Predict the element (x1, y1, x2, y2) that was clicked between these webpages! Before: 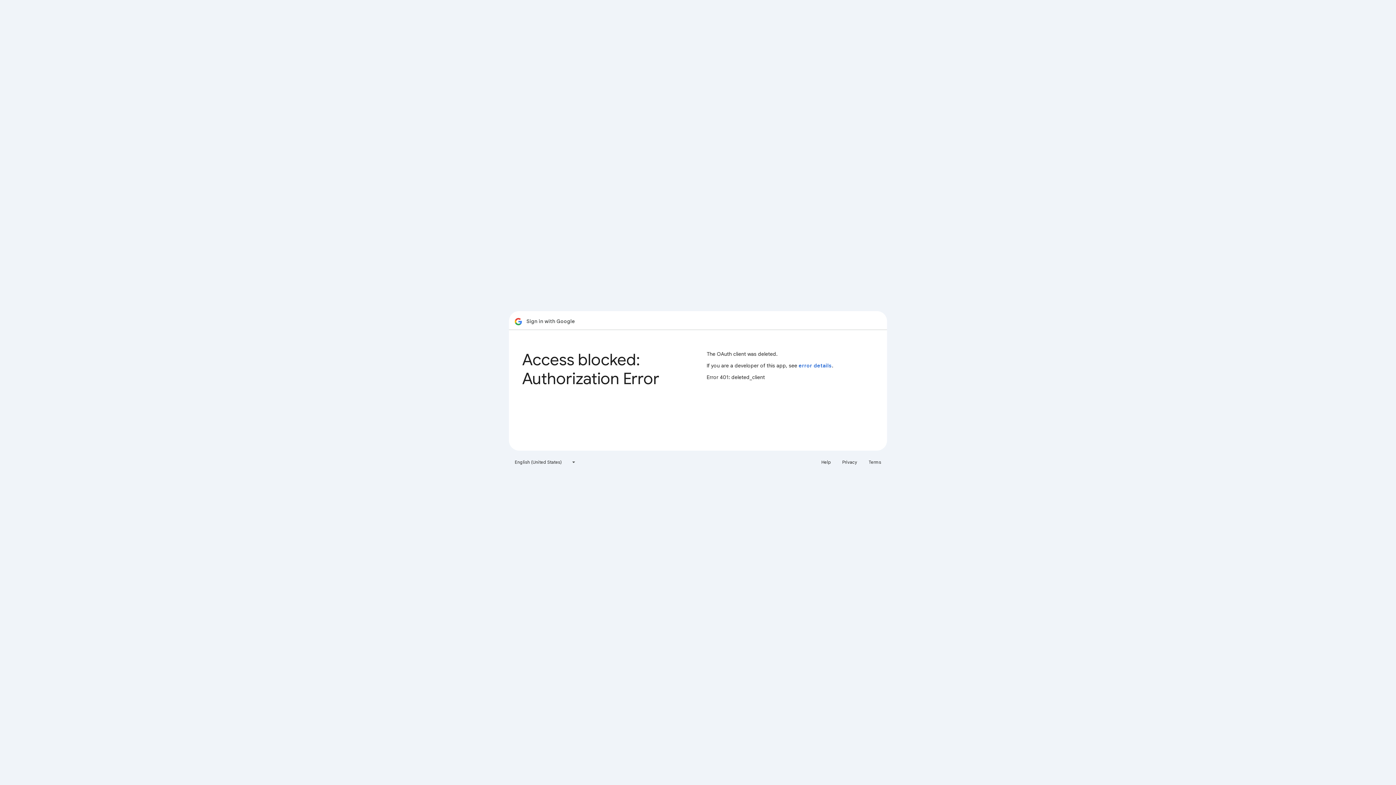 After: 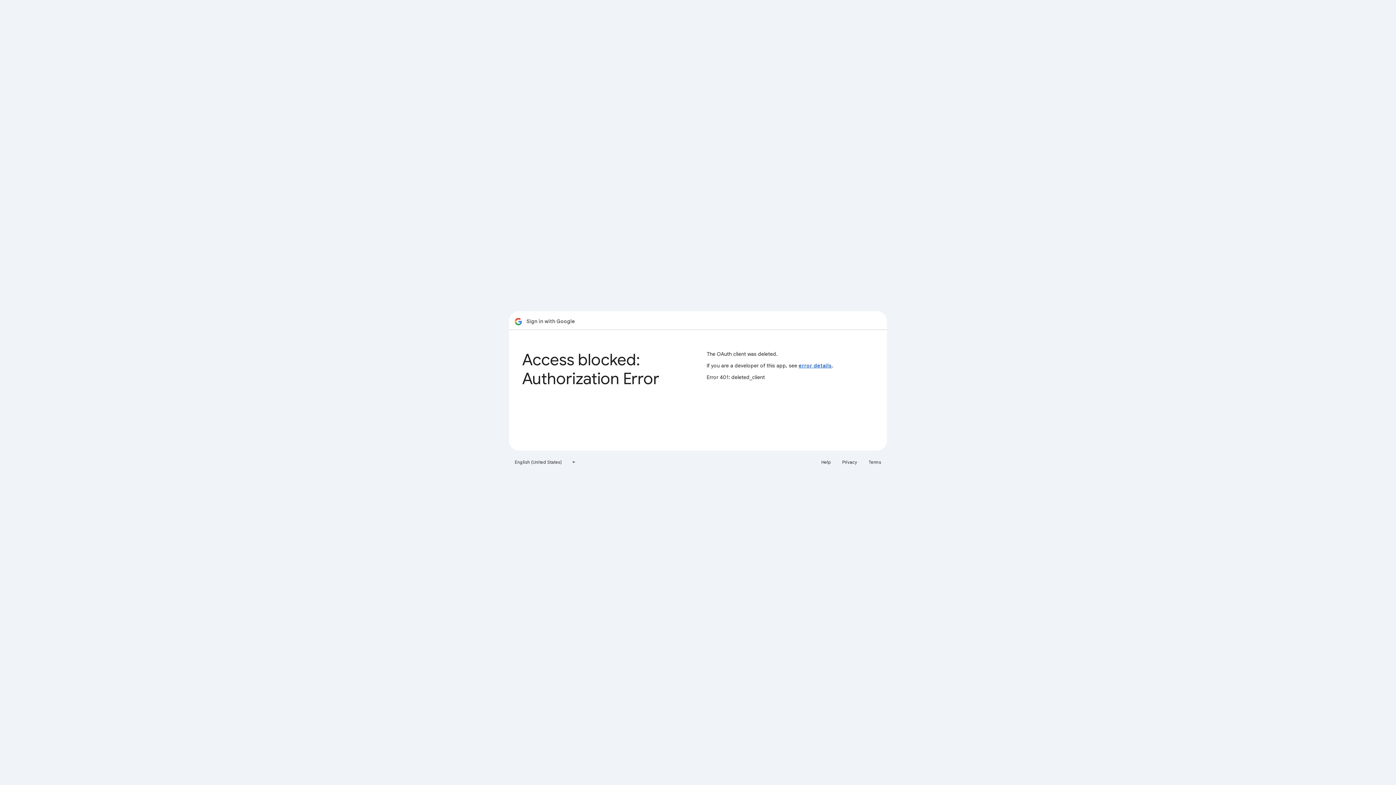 Action: label: error details bbox: (798, 362, 832, 369)